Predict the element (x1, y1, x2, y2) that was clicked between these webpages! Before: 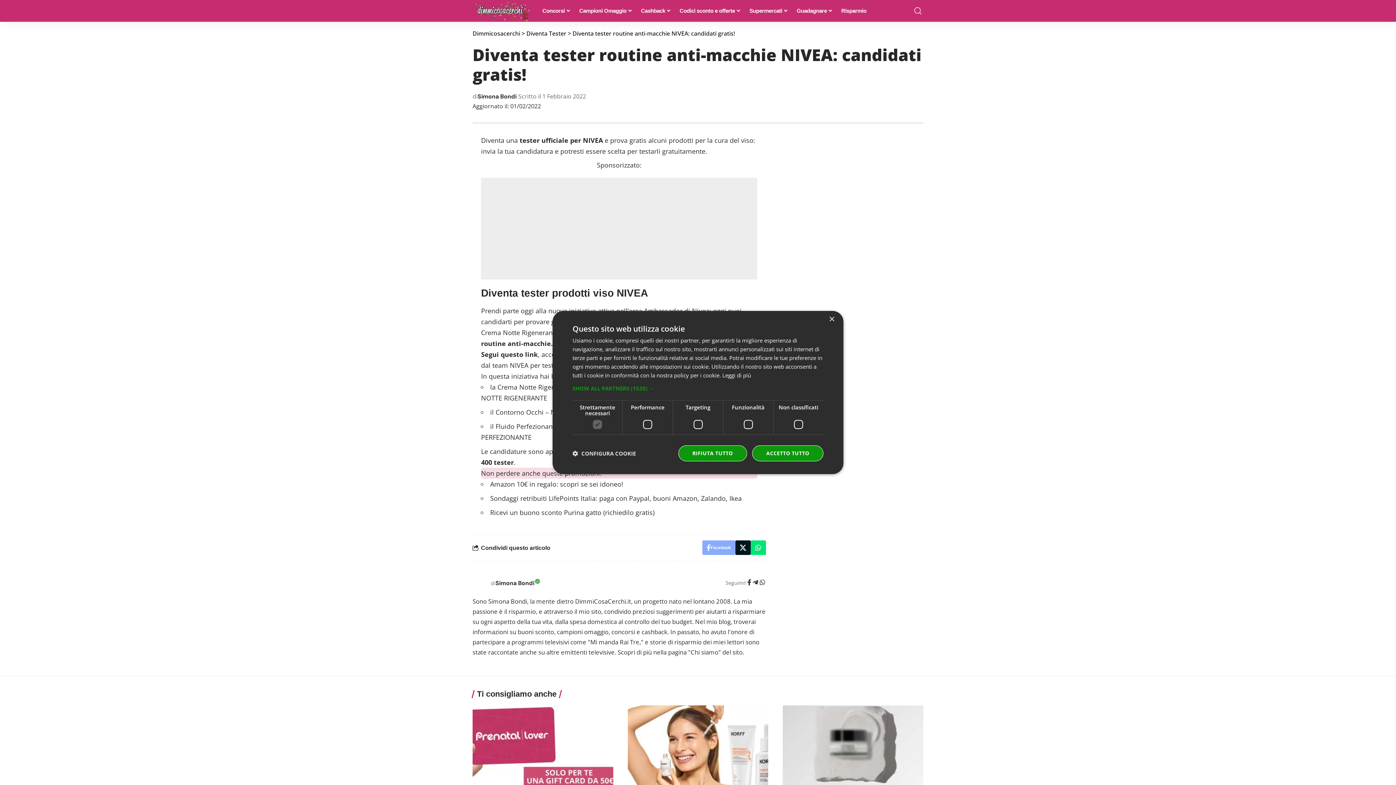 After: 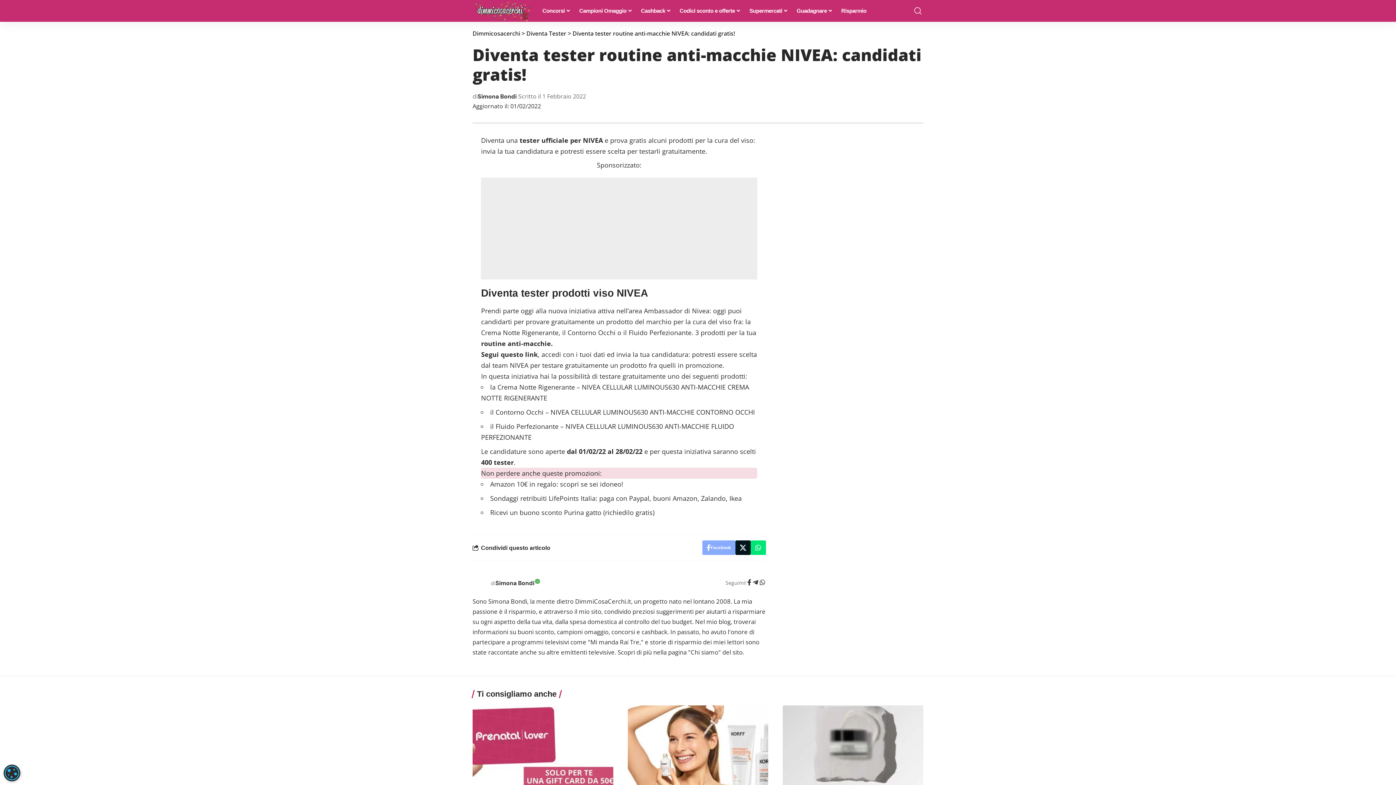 Action: label: RIFIUTA TUTTO bbox: (678, 445, 747, 461)